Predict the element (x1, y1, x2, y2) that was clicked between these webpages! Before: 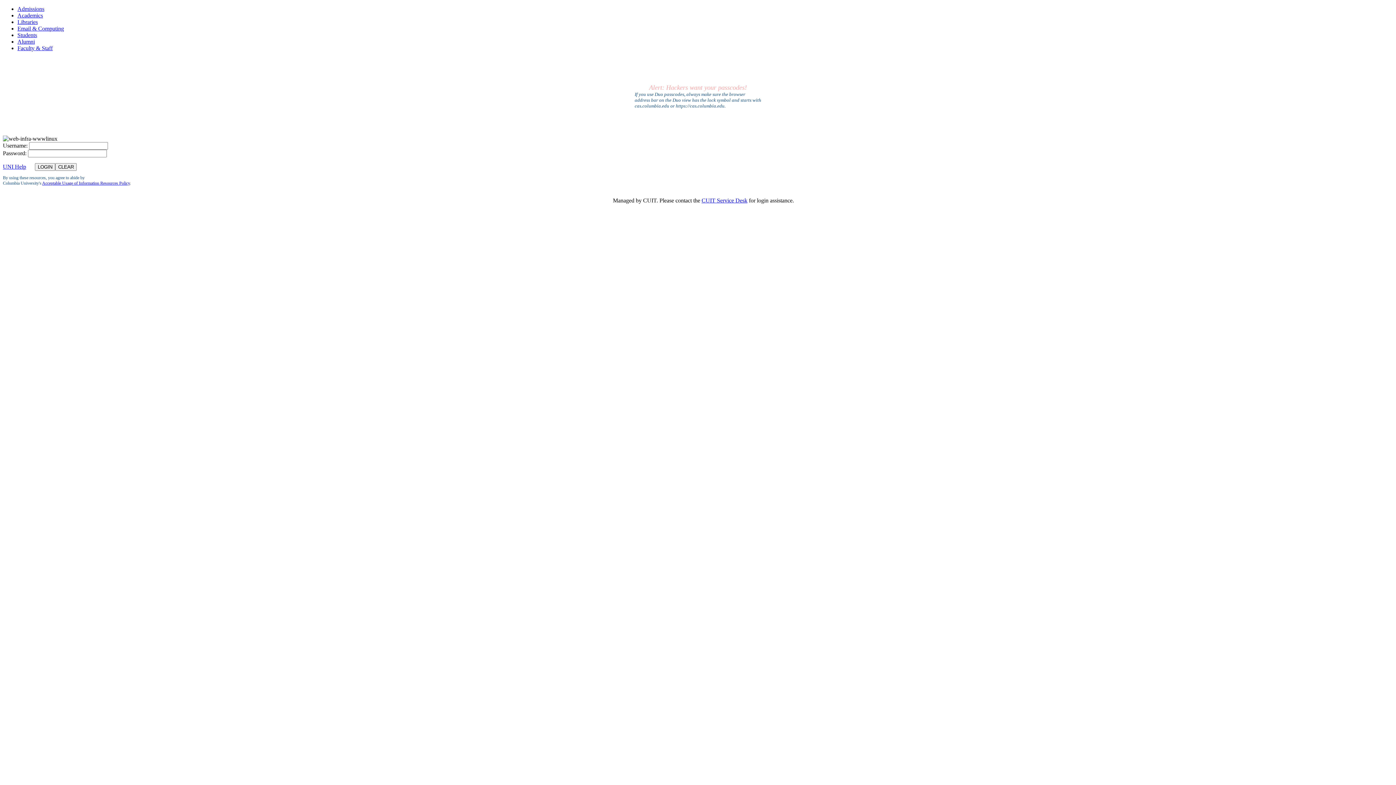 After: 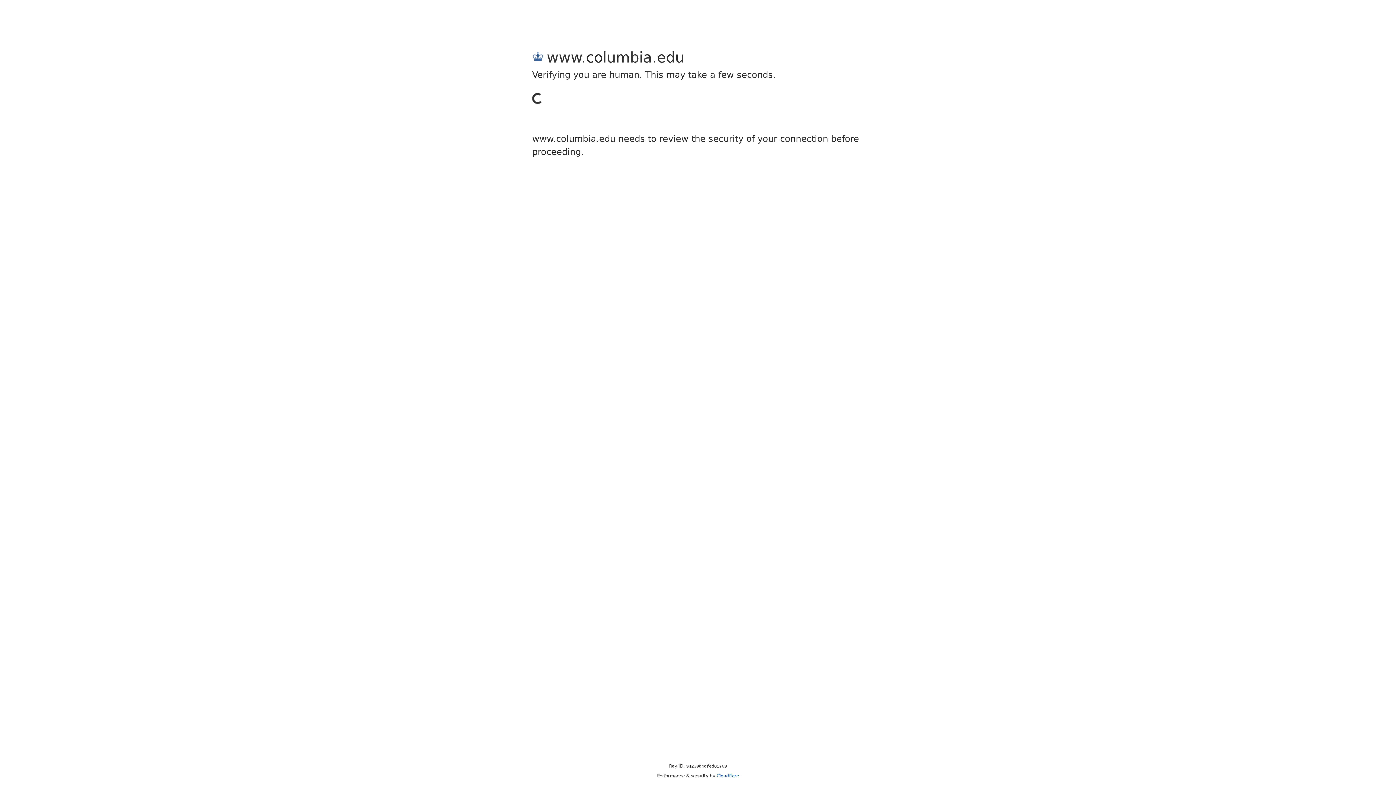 Action: label: Admissions bbox: (17, 5, 44, 12)